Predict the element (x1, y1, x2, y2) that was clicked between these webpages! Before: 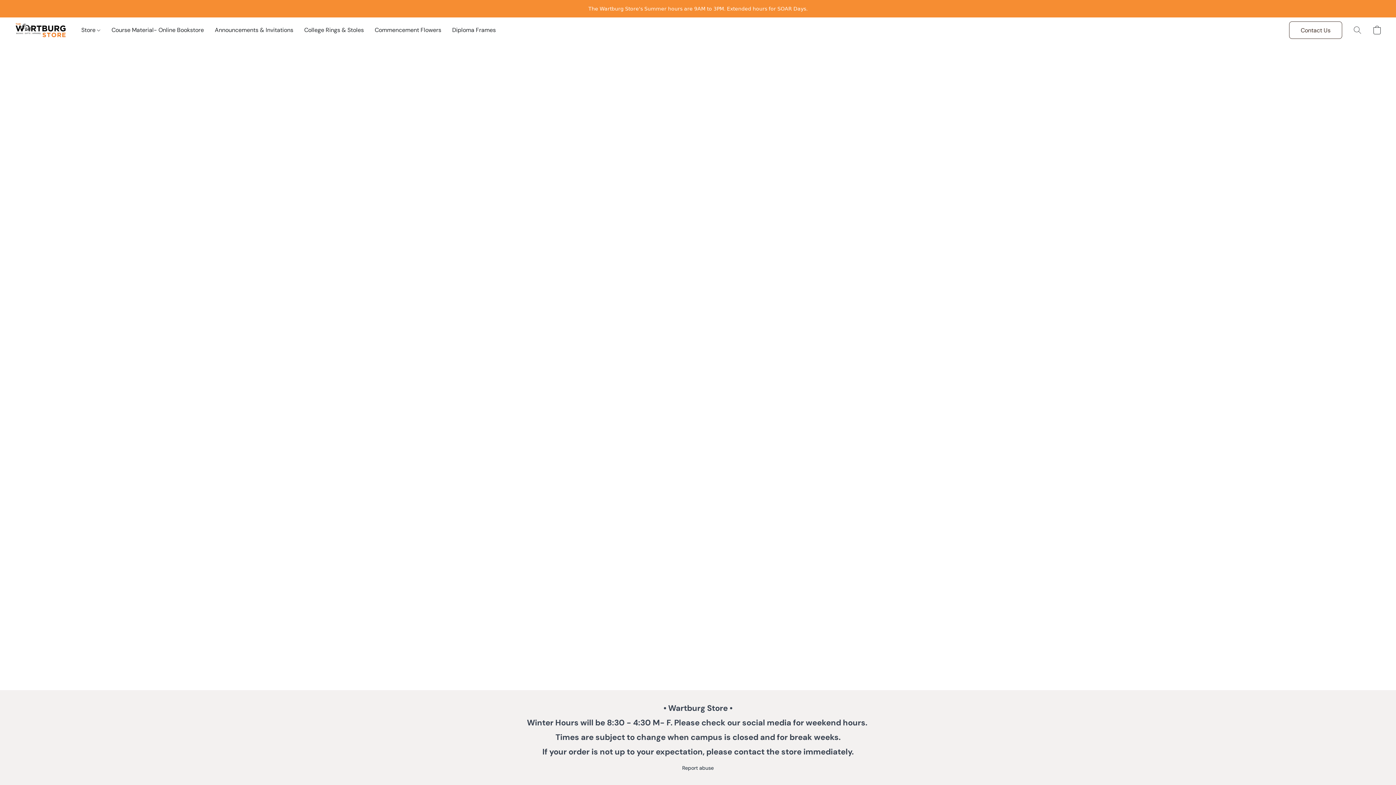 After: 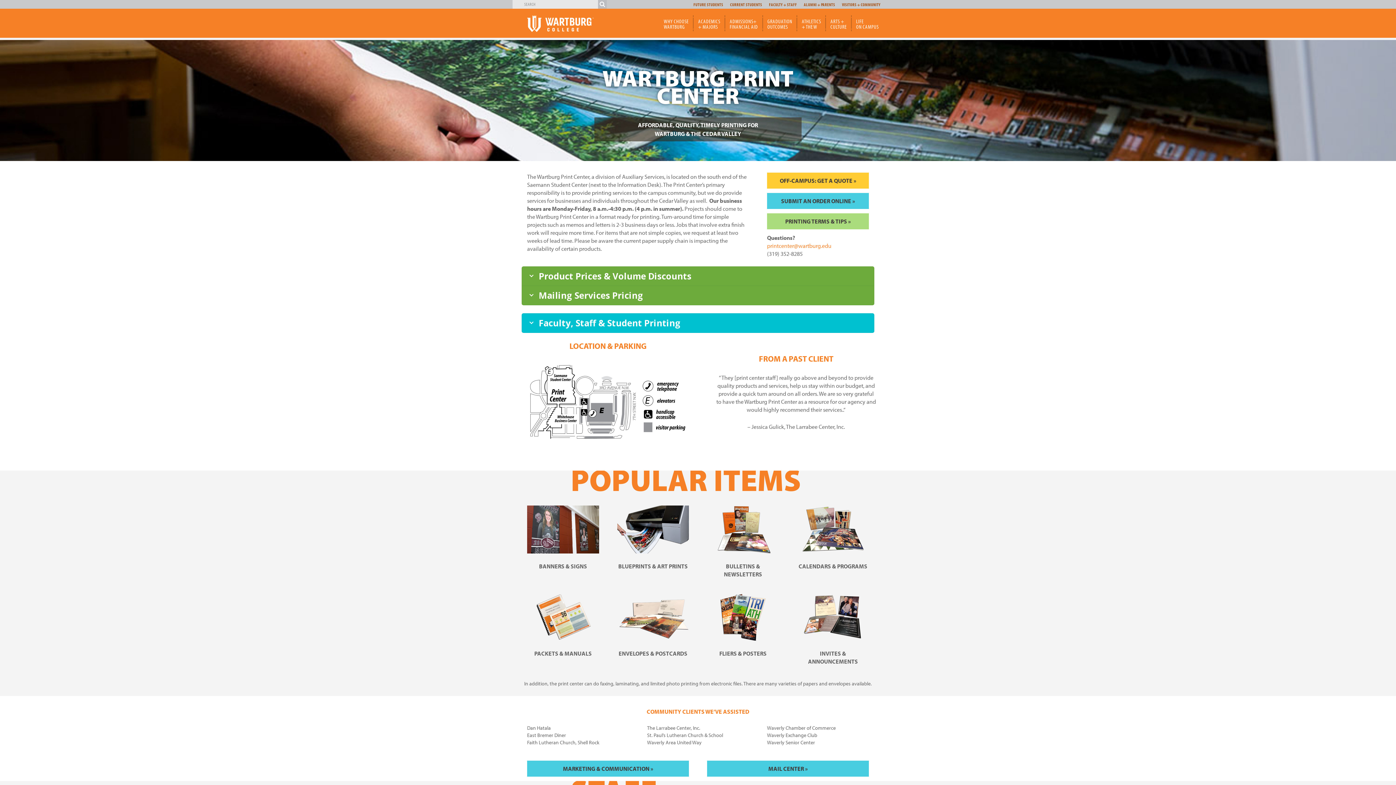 Action: label: Announcements & Invitations bbox: (209, 23, 298, 37)